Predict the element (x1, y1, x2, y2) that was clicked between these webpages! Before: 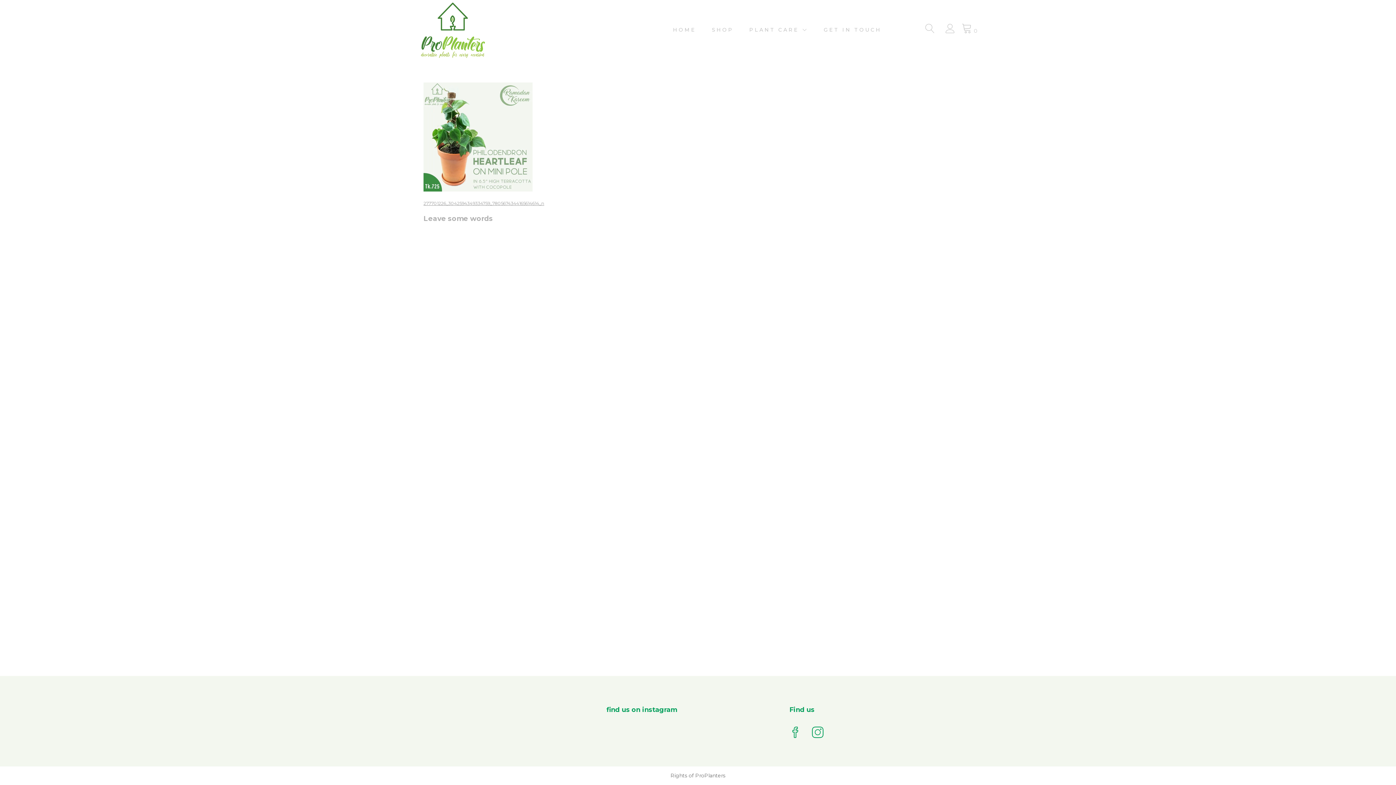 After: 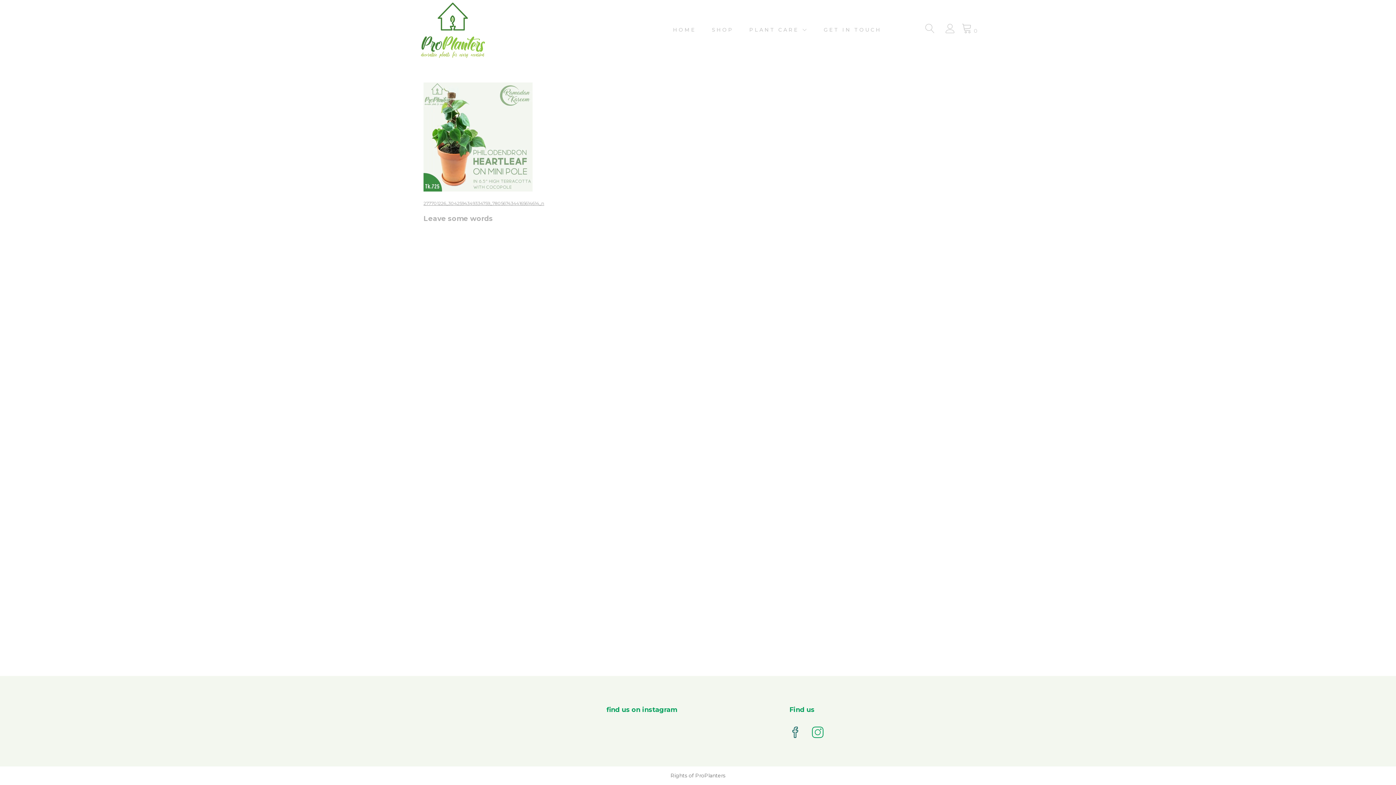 Action: bbox: (789, 726, 801, 738)